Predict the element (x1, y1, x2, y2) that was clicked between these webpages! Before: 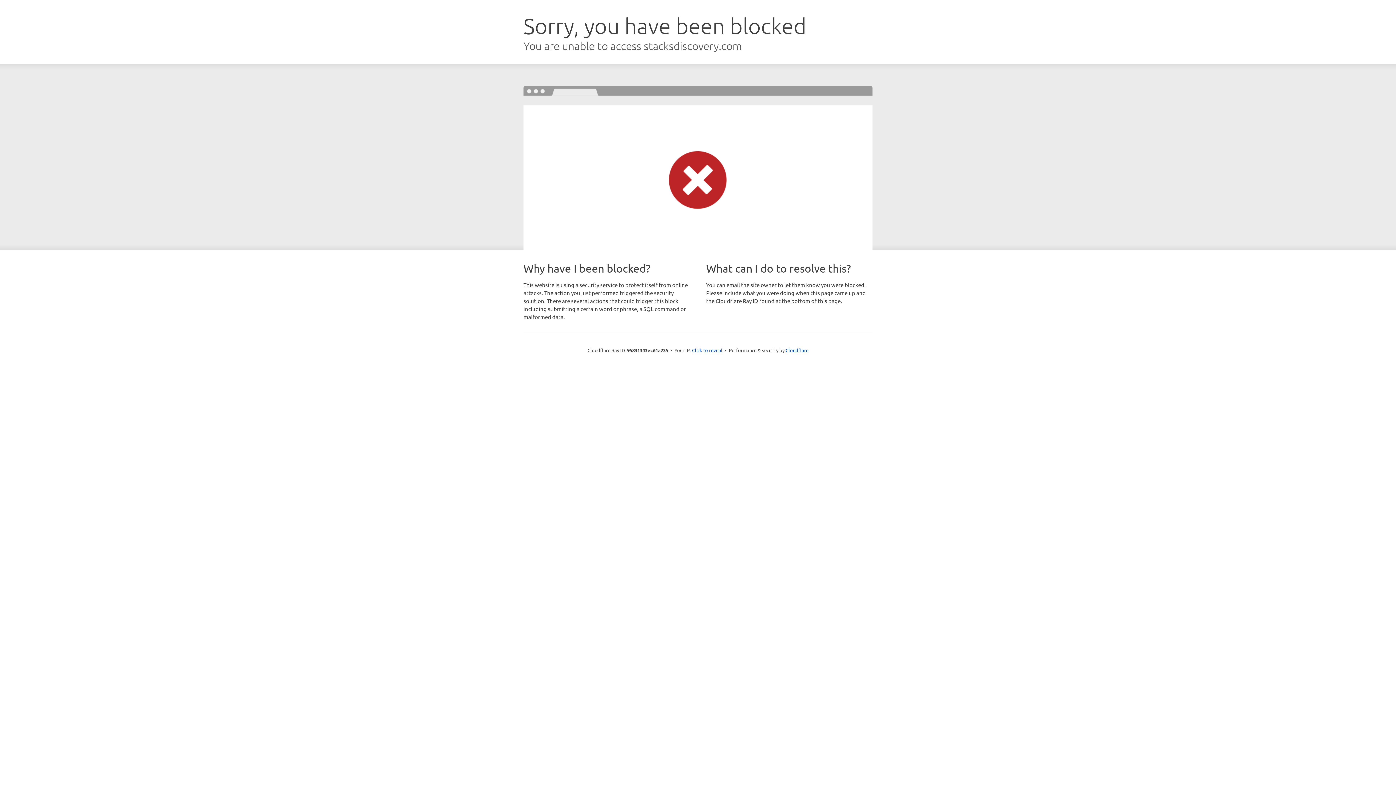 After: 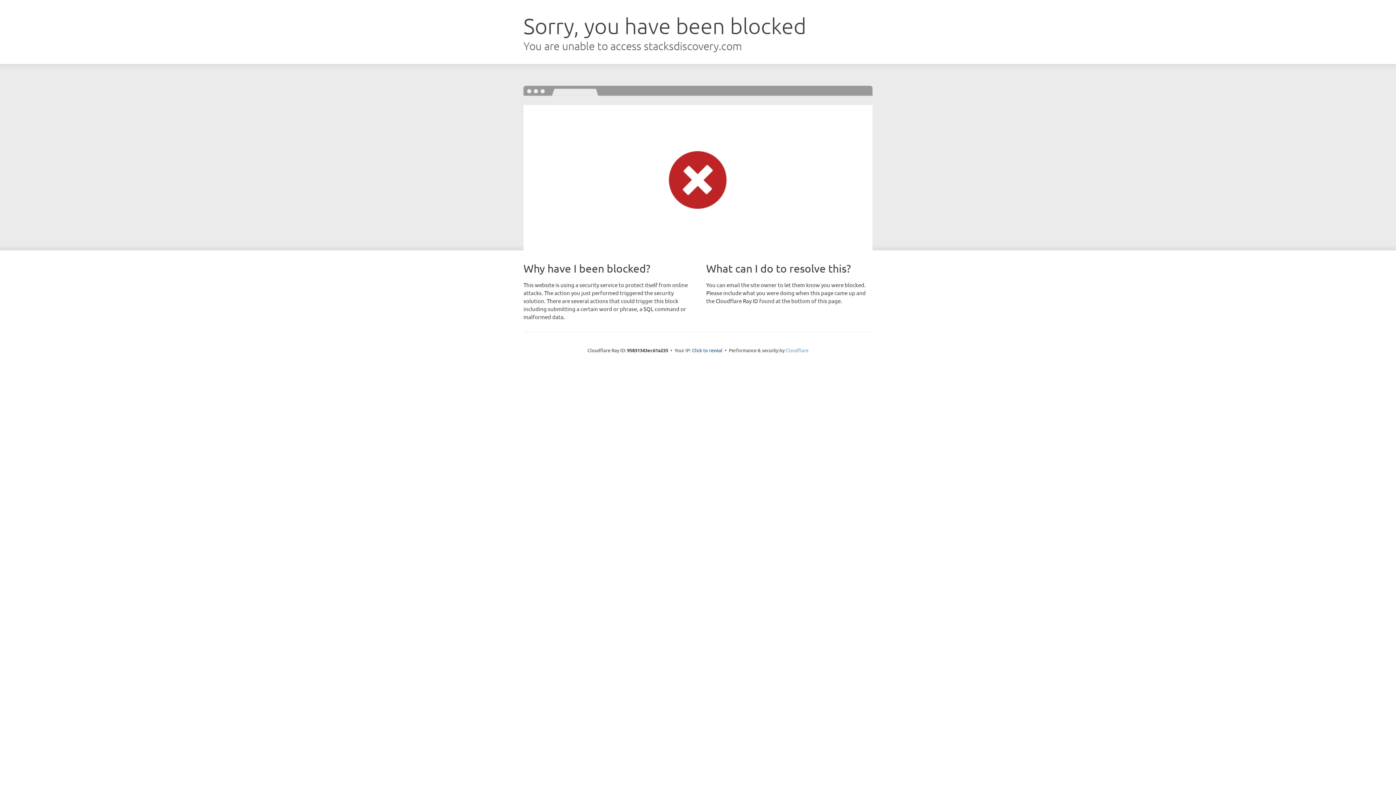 Action: bbox: (785, 347, 808, 353) label: Cloudflare